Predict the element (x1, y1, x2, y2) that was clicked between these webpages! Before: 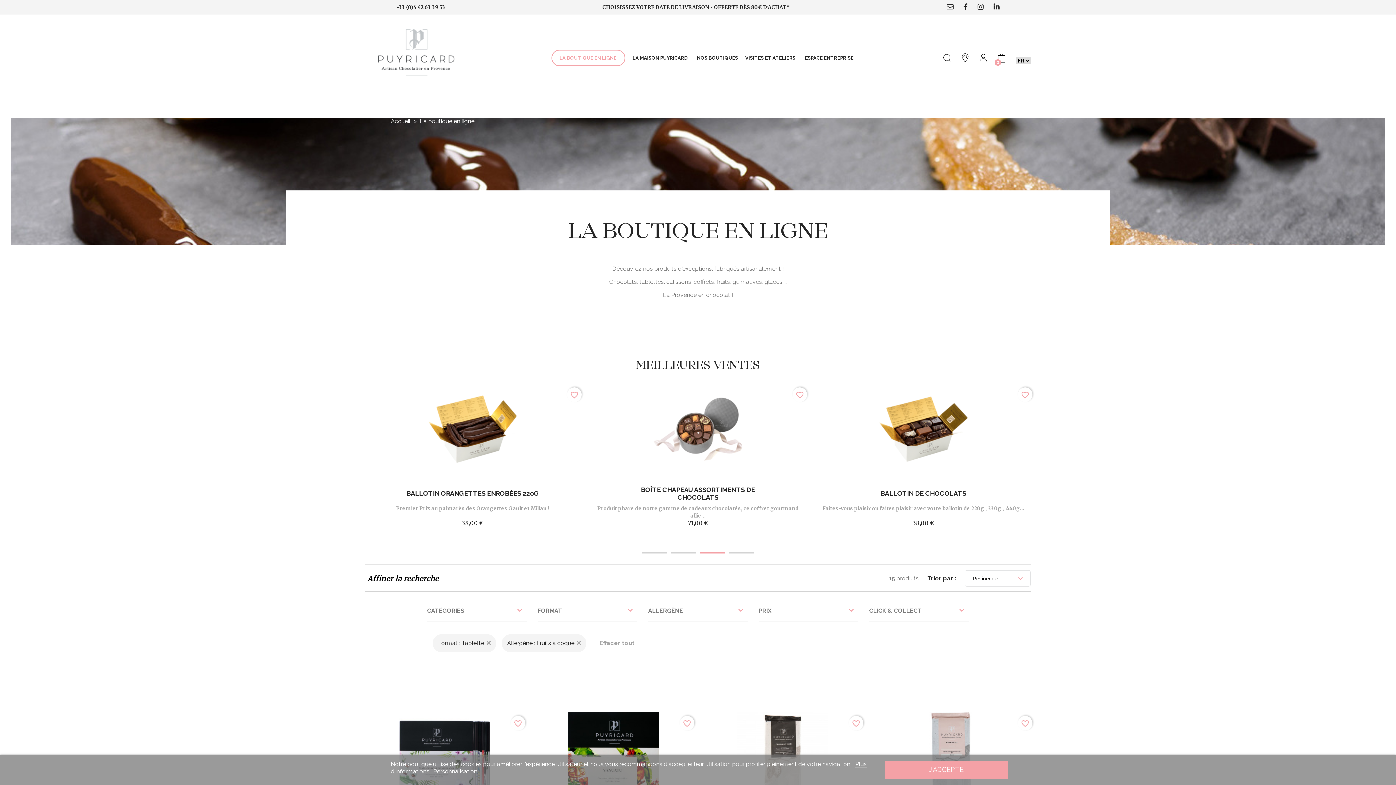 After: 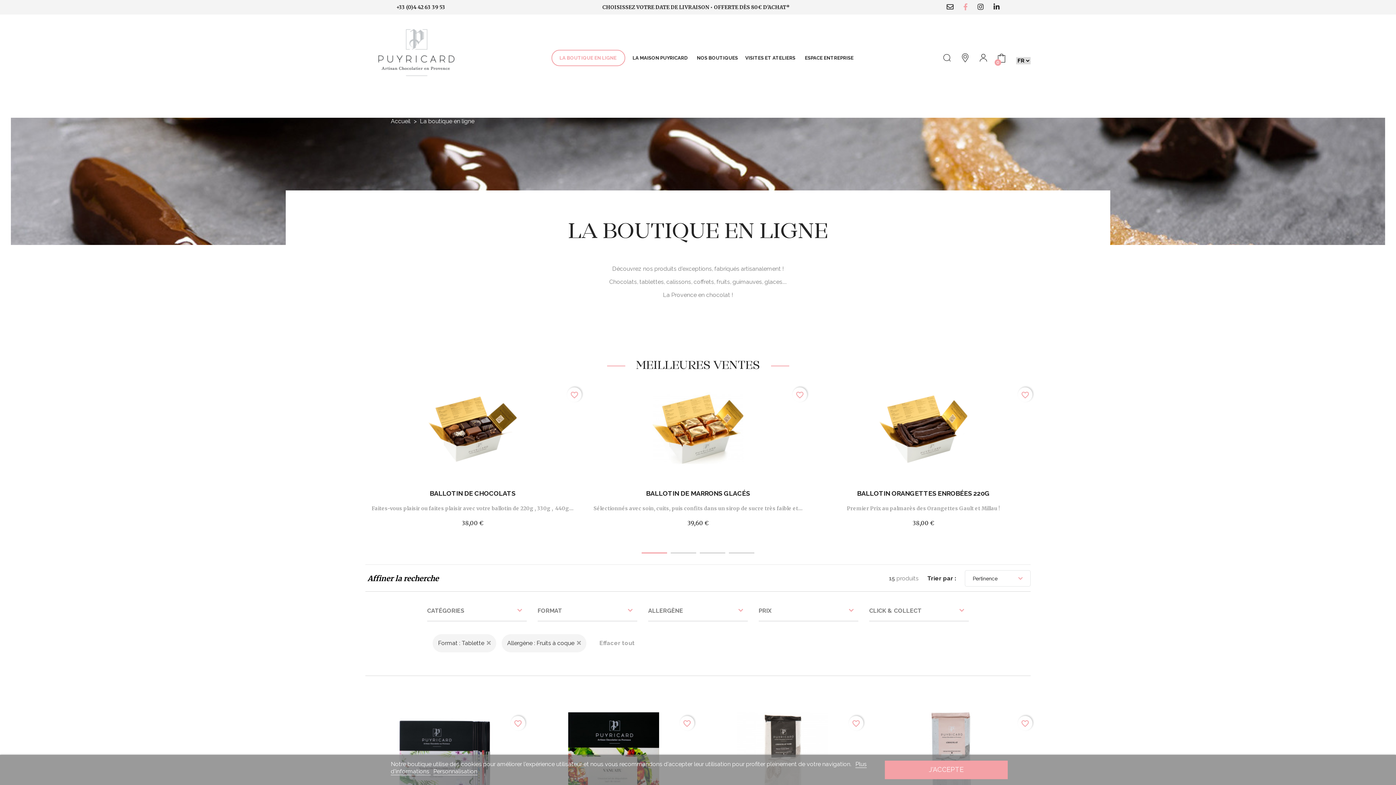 Action: bbox: (963, 3, 968, 11)